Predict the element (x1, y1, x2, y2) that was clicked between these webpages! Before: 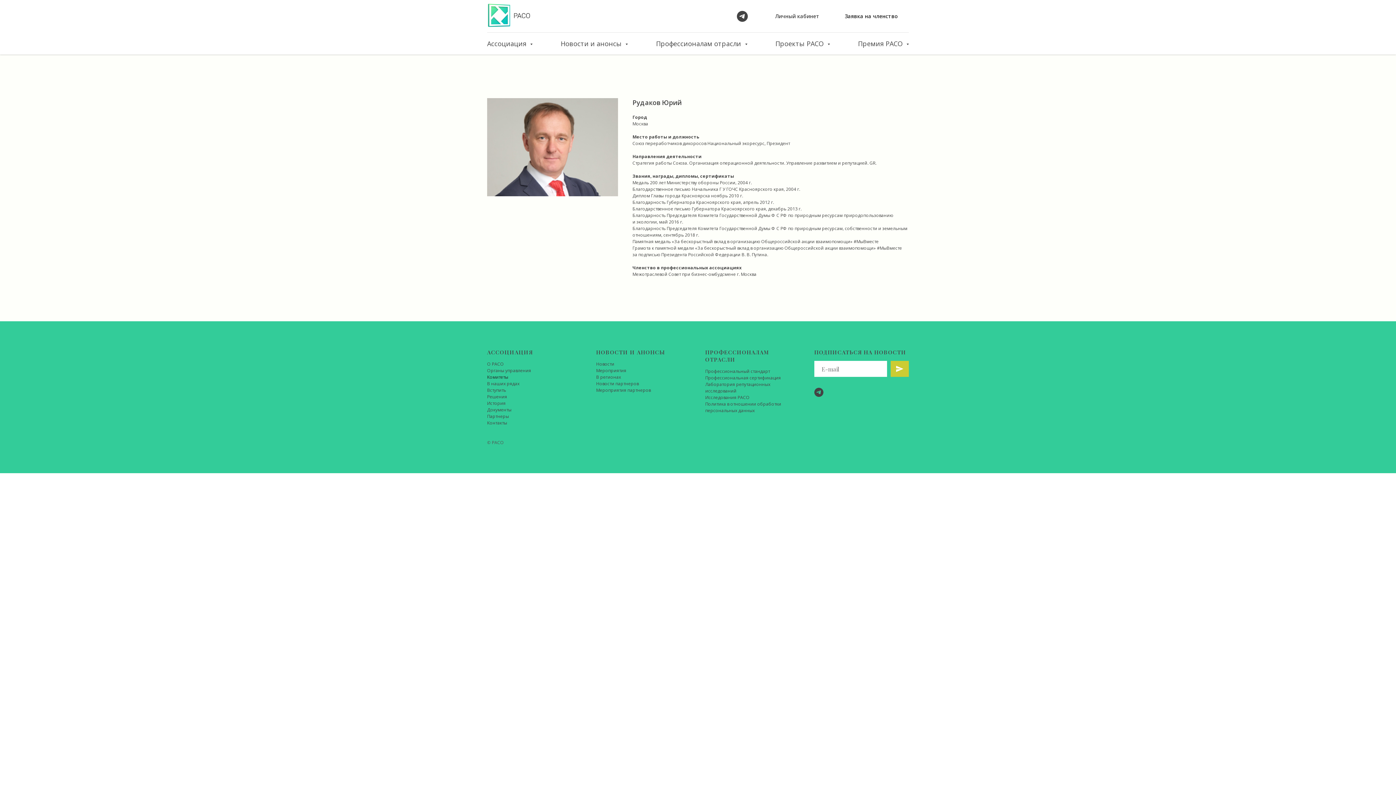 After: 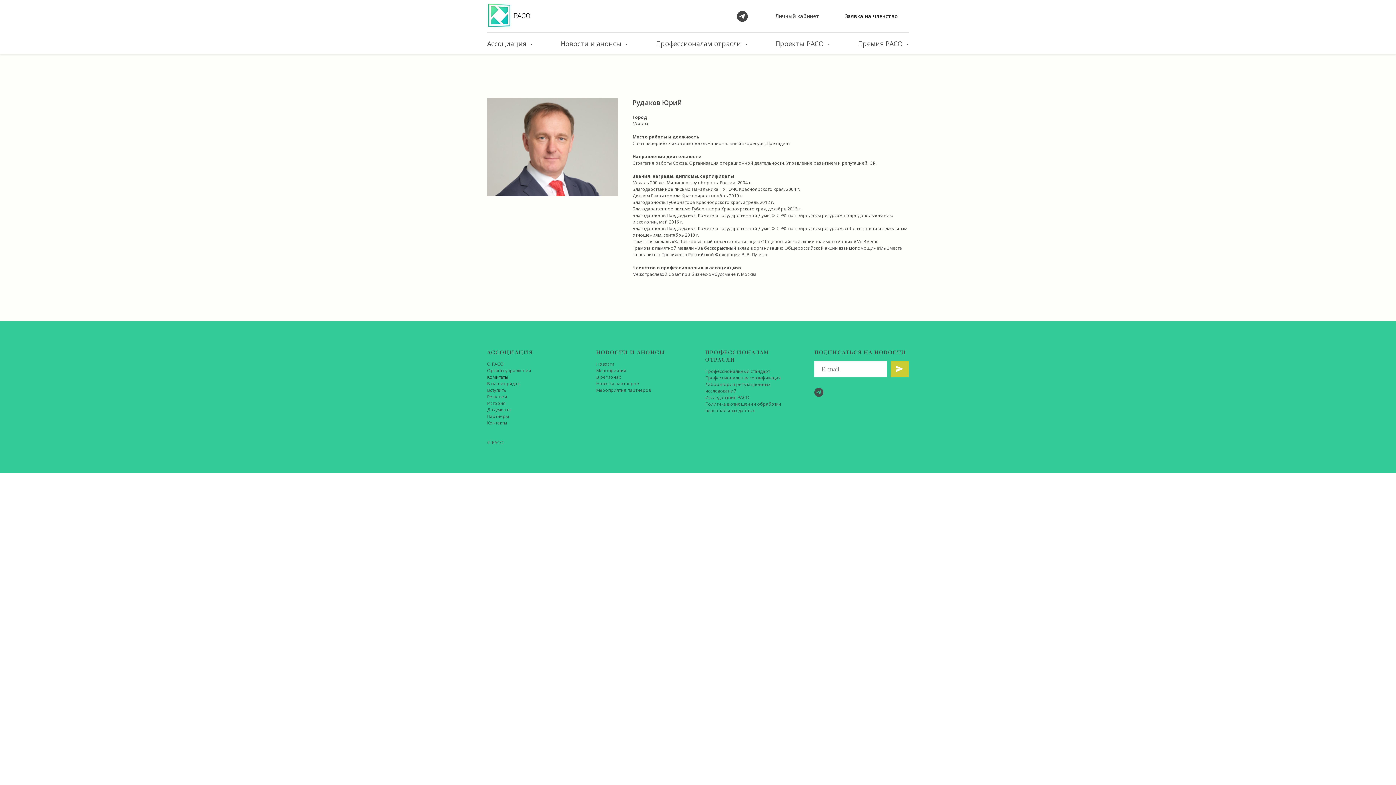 Action: label: telegram bbox: (814, 388, 823, 397)